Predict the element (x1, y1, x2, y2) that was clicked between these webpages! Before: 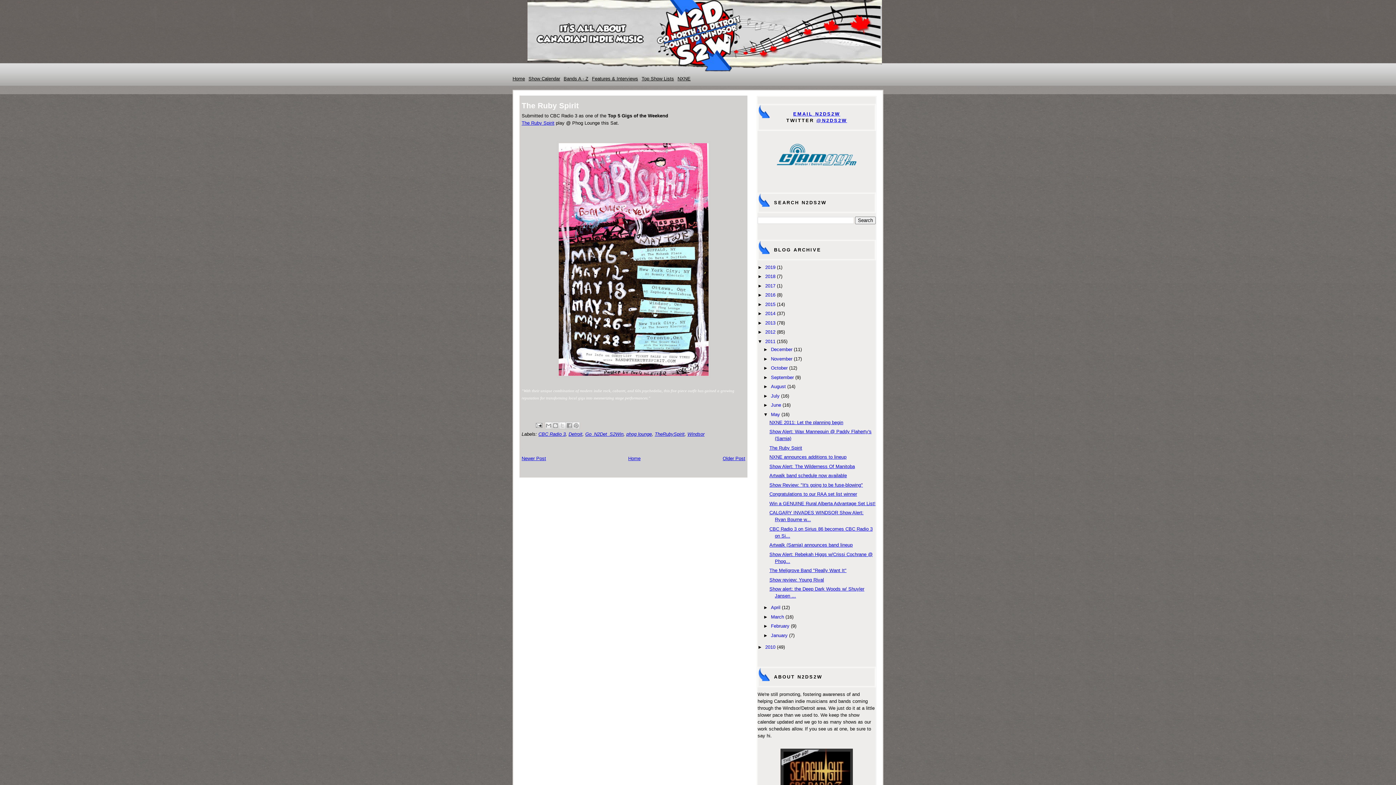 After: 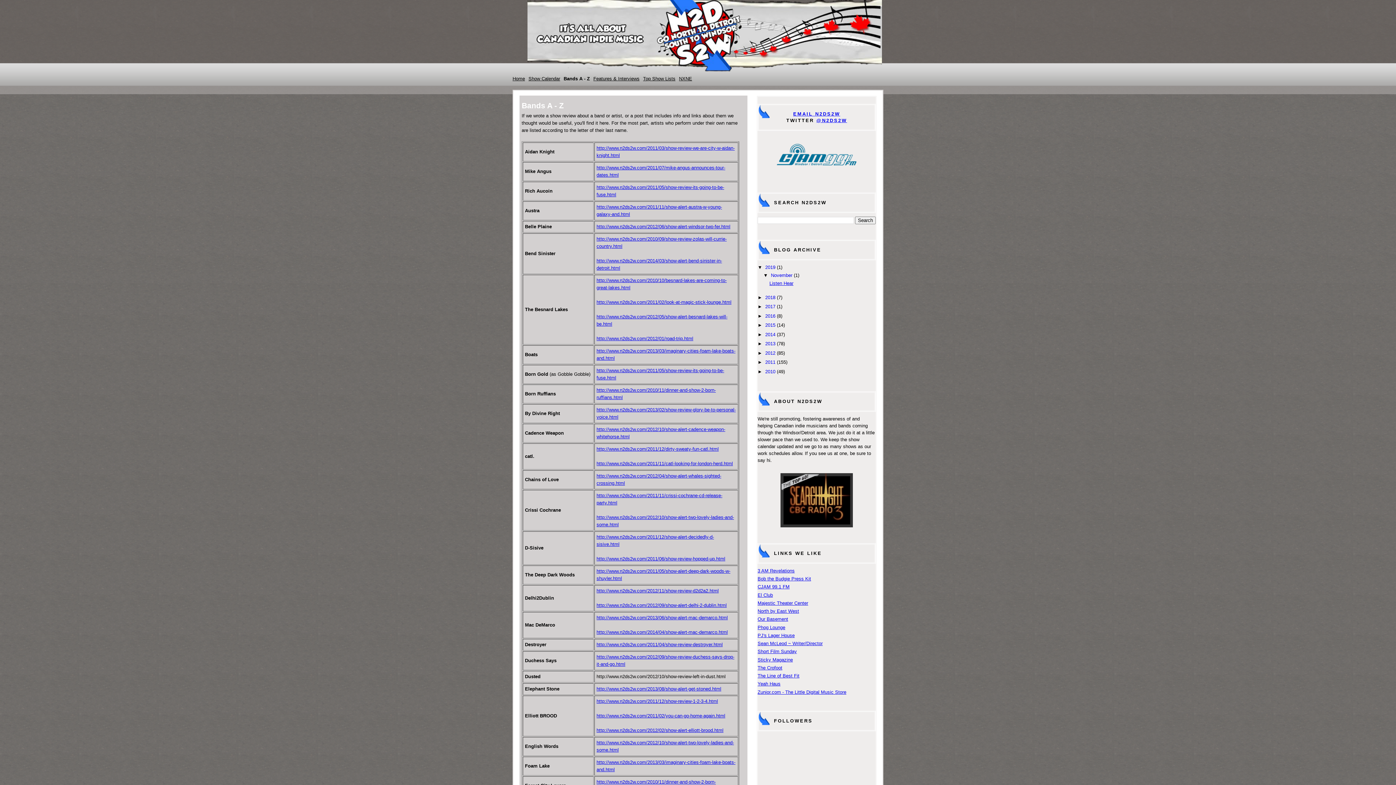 Action: label: Bands A - Z bbox: (563, 76, 588, 81)